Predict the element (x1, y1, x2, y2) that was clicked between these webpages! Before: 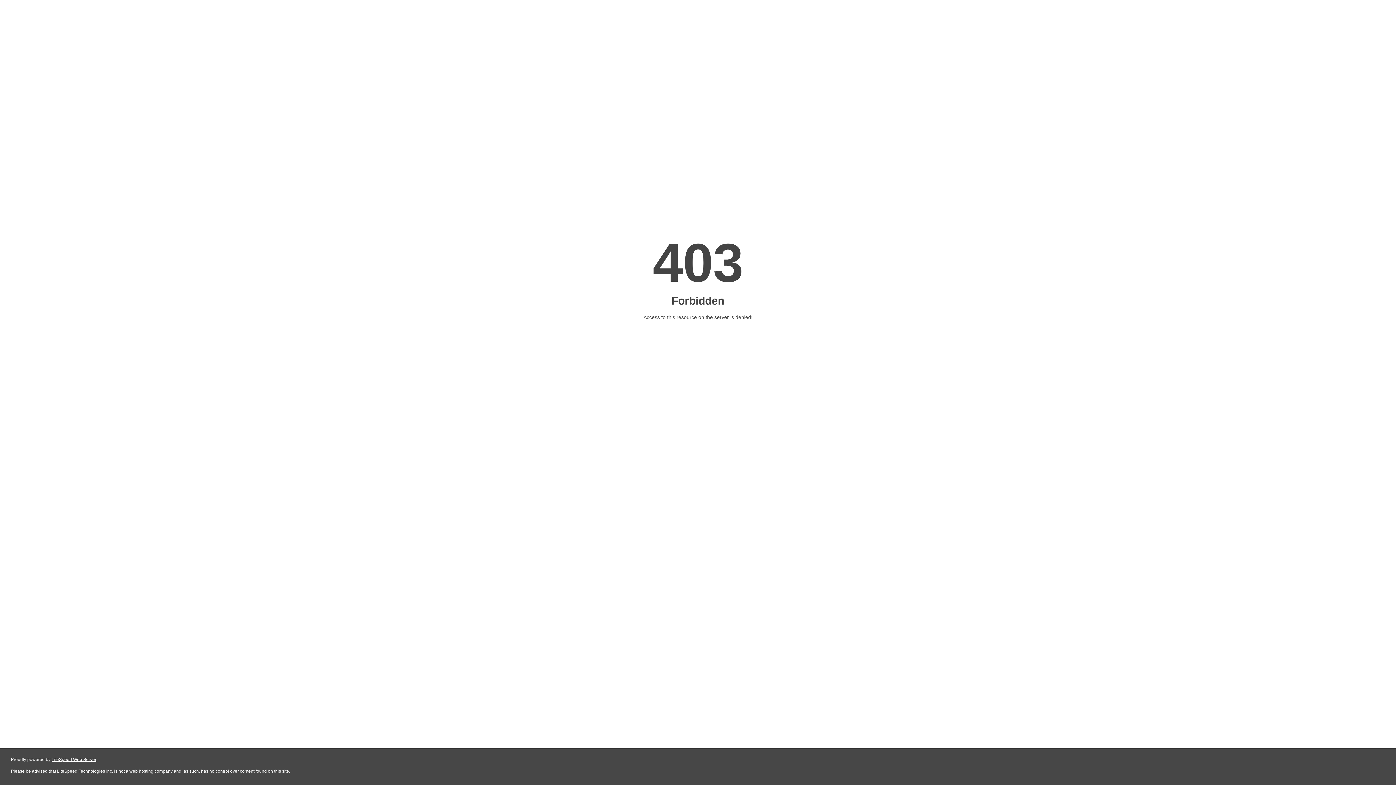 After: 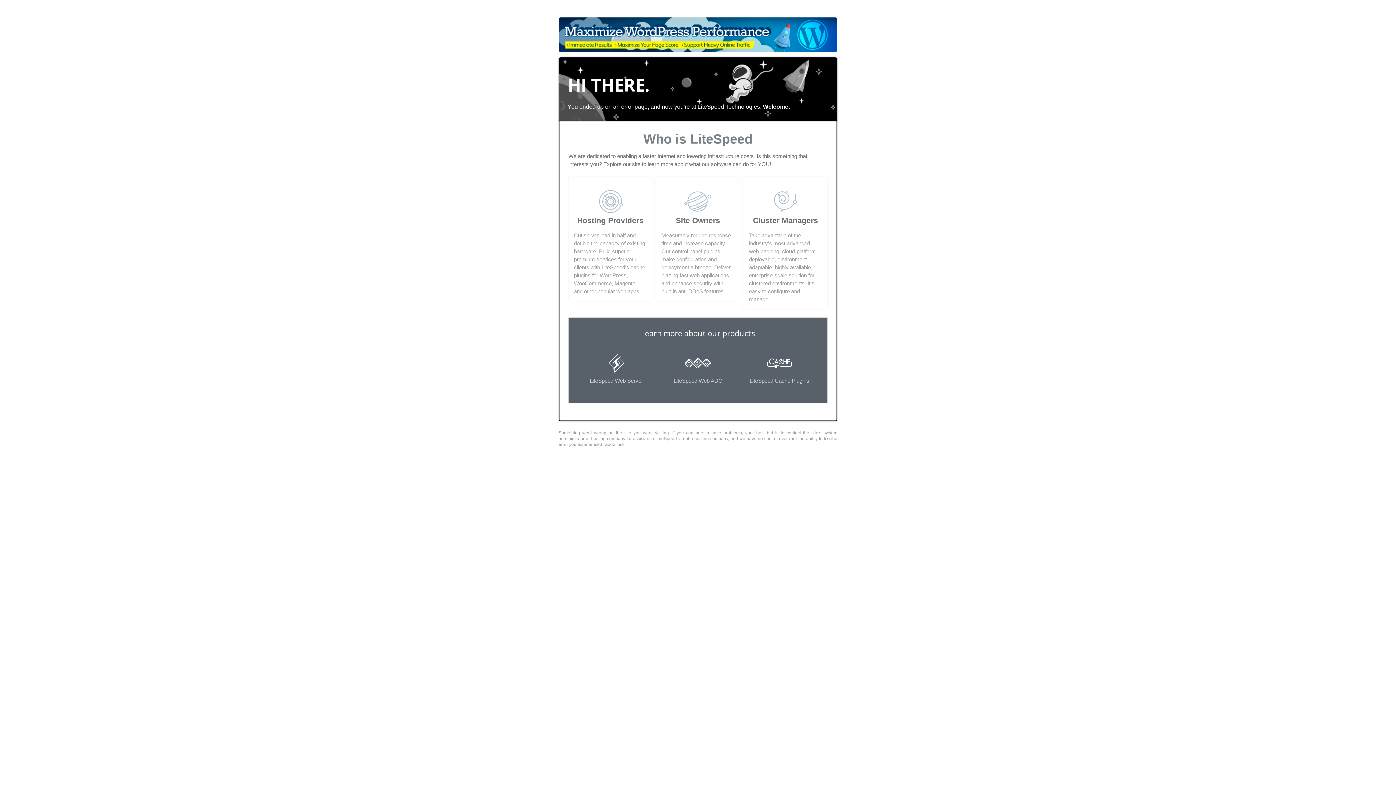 Action: label: LiteSpeed Web Server bbox: (51, 757, 96, 762)